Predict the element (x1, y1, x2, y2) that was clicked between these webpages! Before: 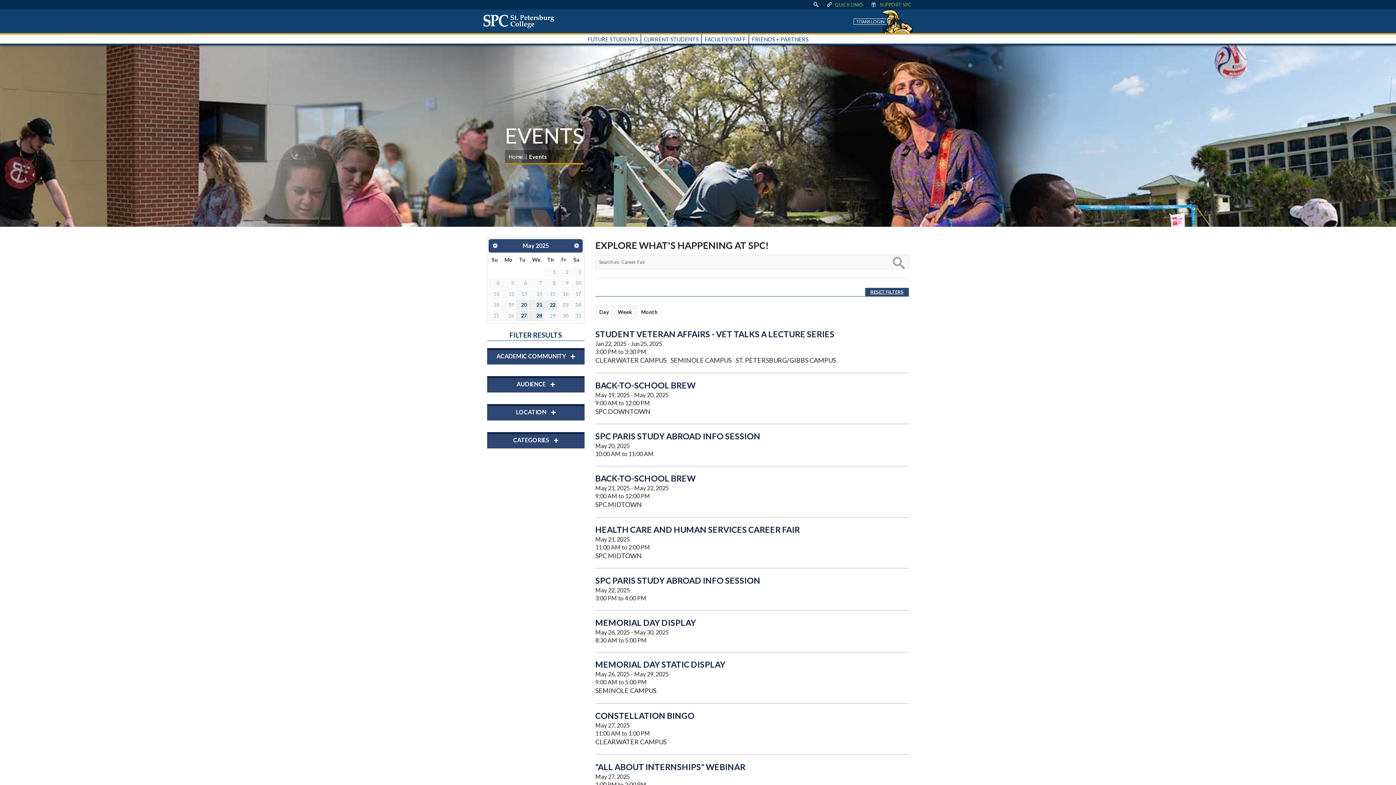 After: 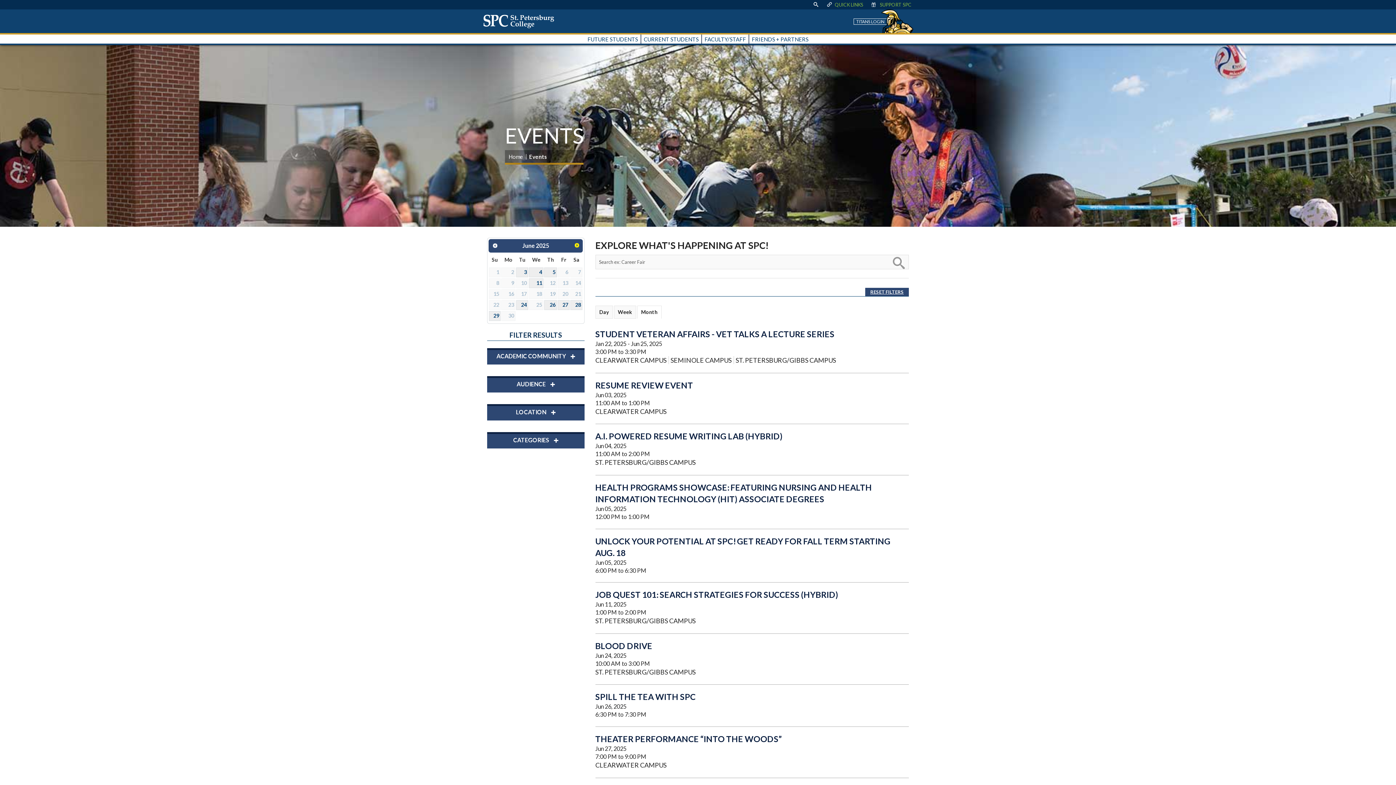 Action: bbox: (571, 240, 581, 250) label: Next